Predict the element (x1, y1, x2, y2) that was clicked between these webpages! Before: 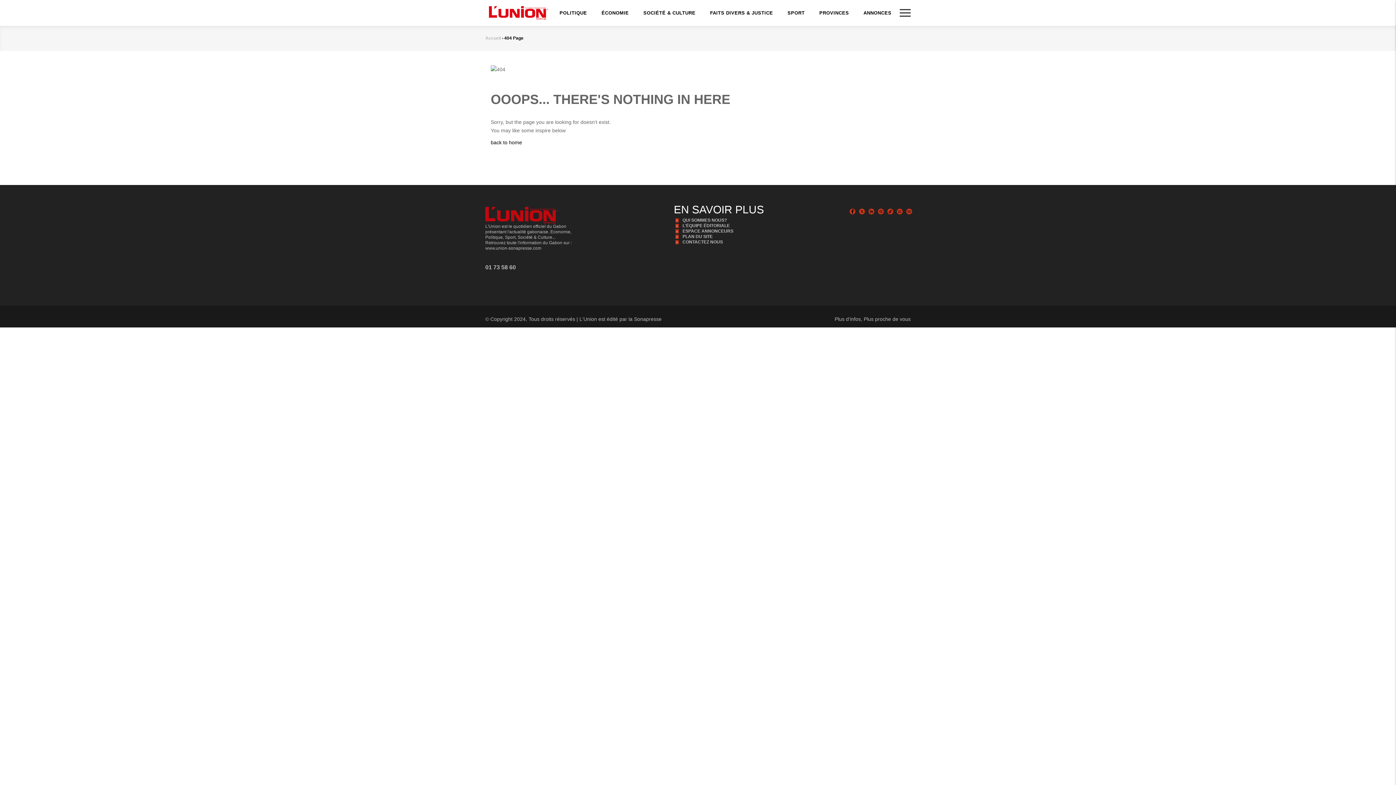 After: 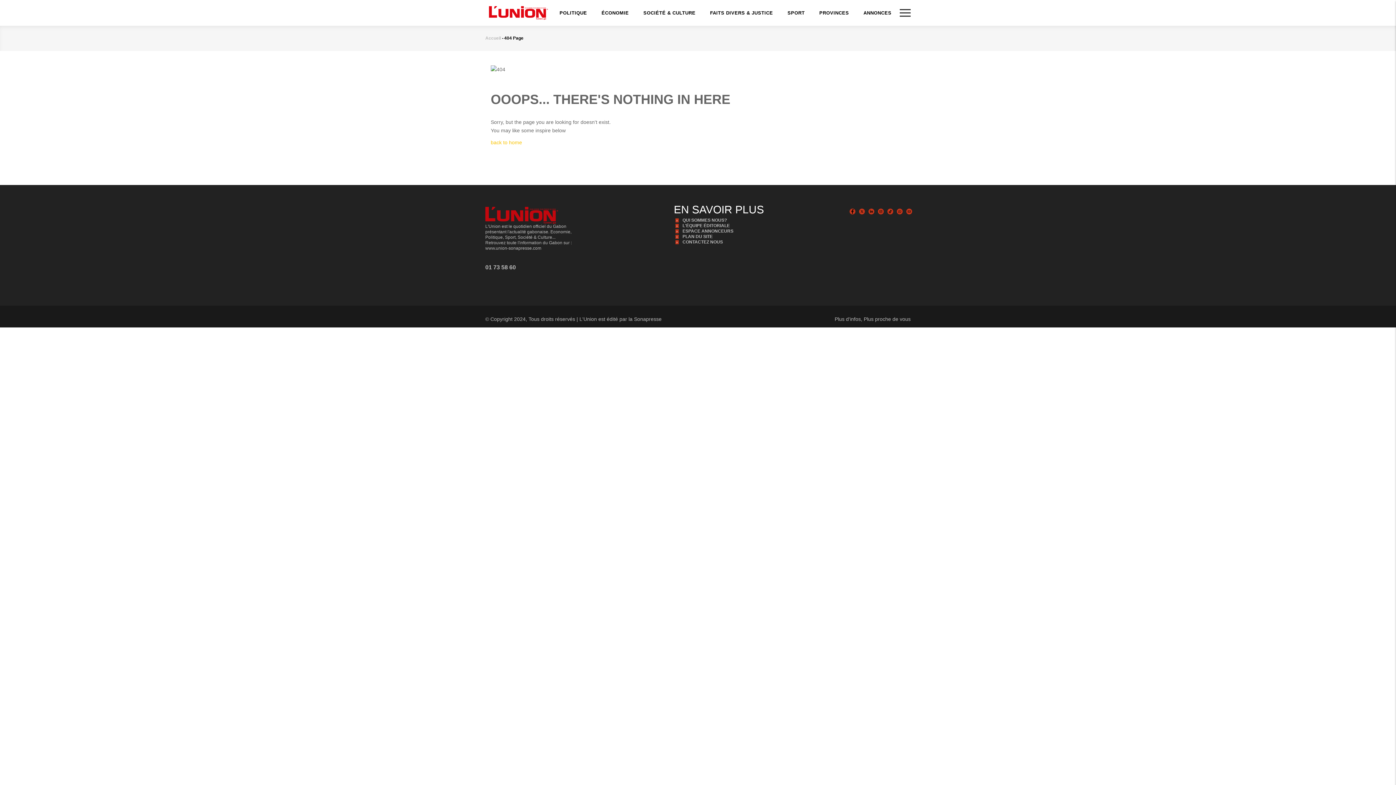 Action: label: back to home bbox: (490, 139, 522, 145)